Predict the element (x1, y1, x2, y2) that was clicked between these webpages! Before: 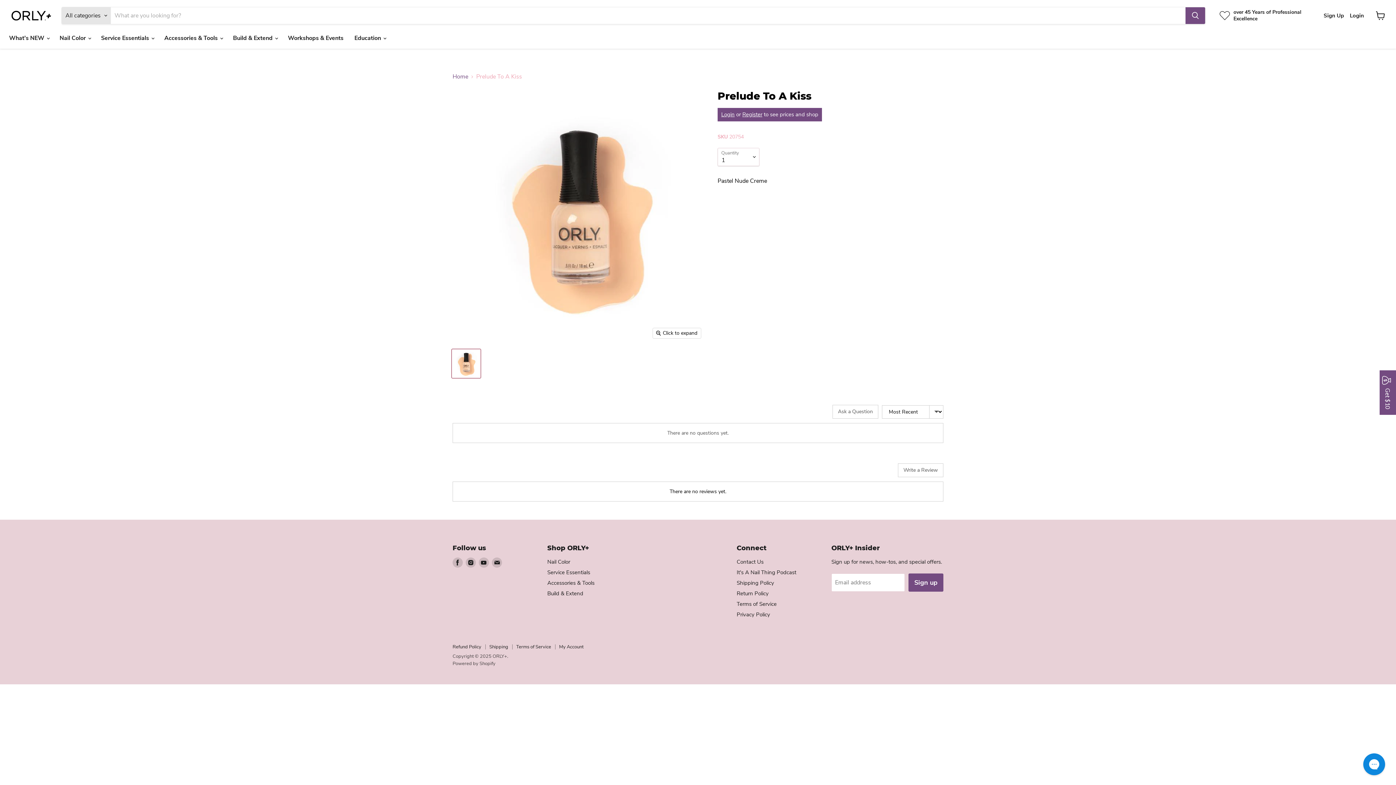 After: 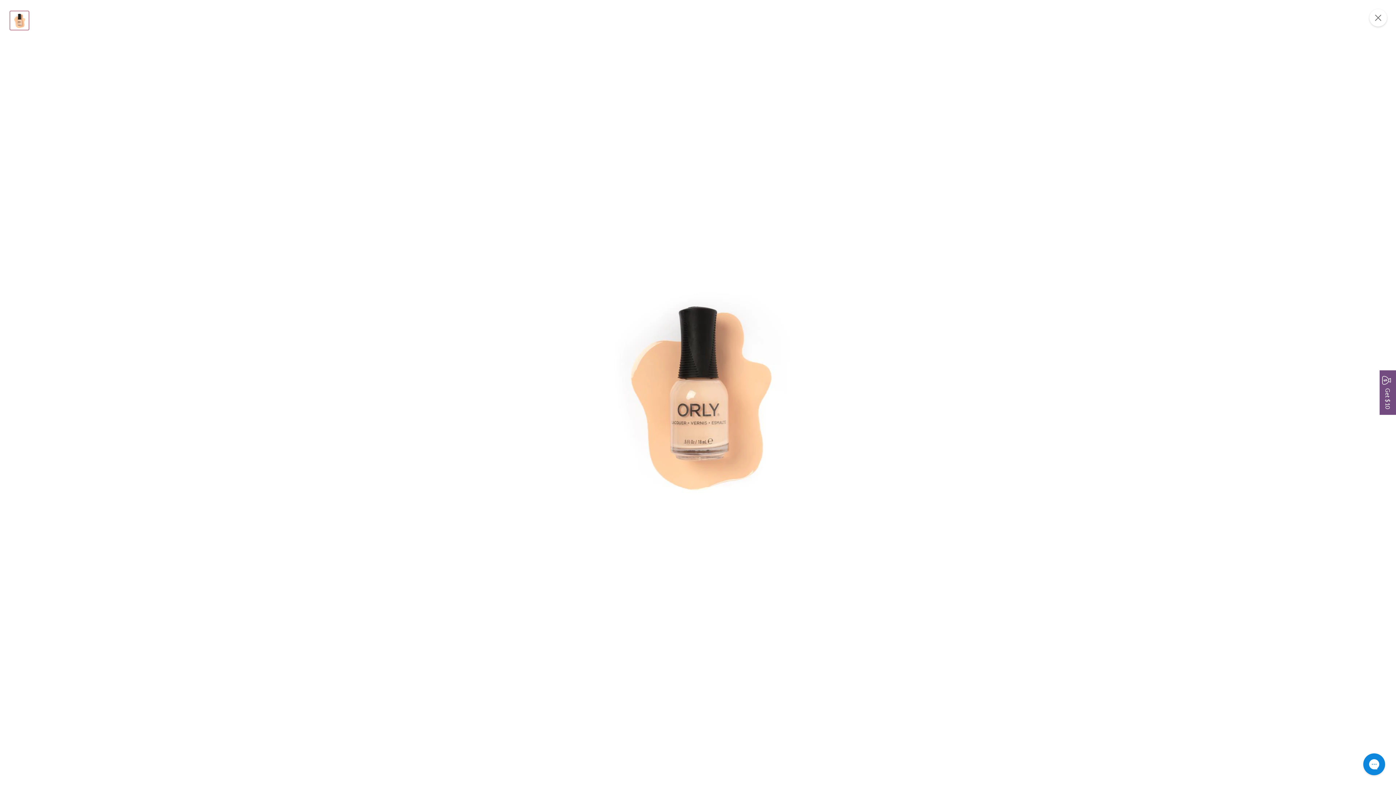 Action: label: Click to expand bbox: (653, 328, 701, 338)